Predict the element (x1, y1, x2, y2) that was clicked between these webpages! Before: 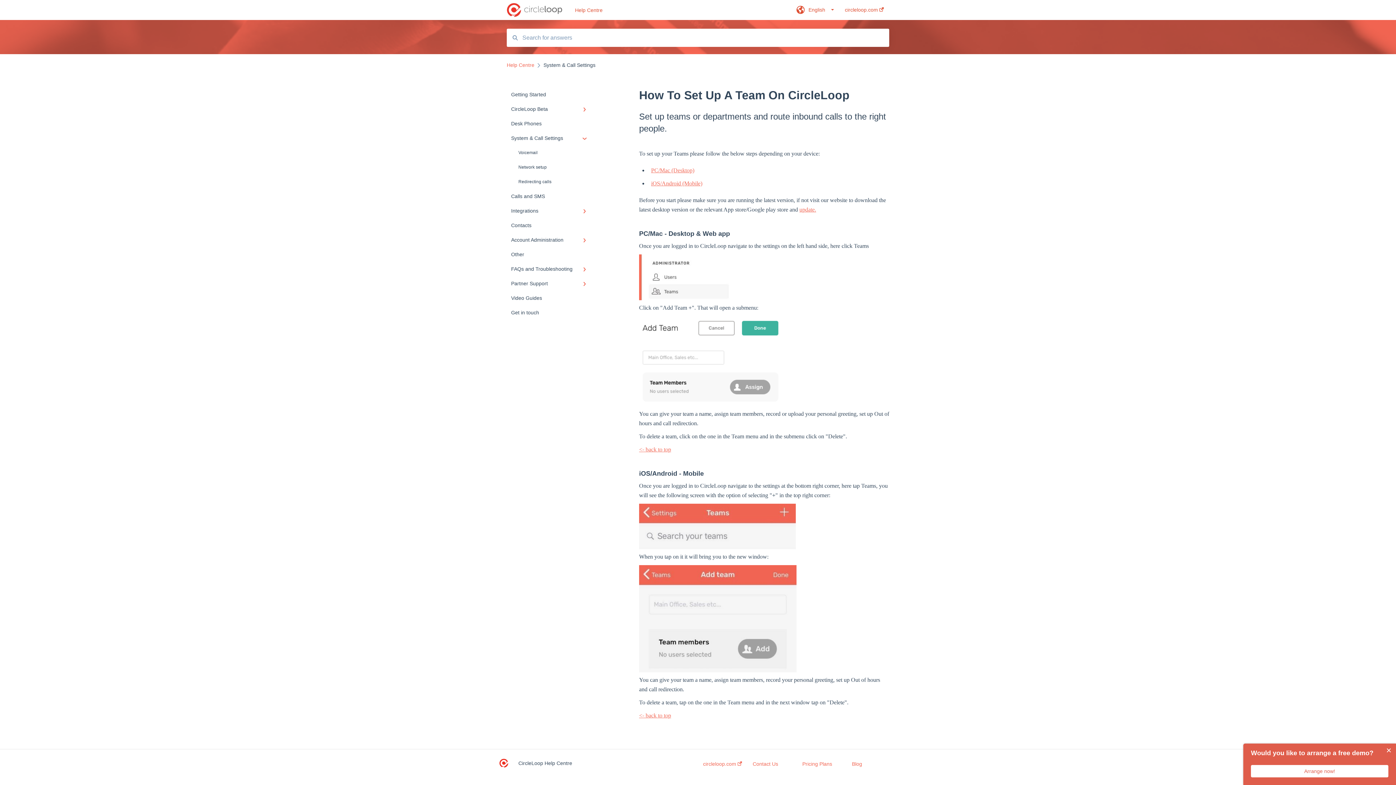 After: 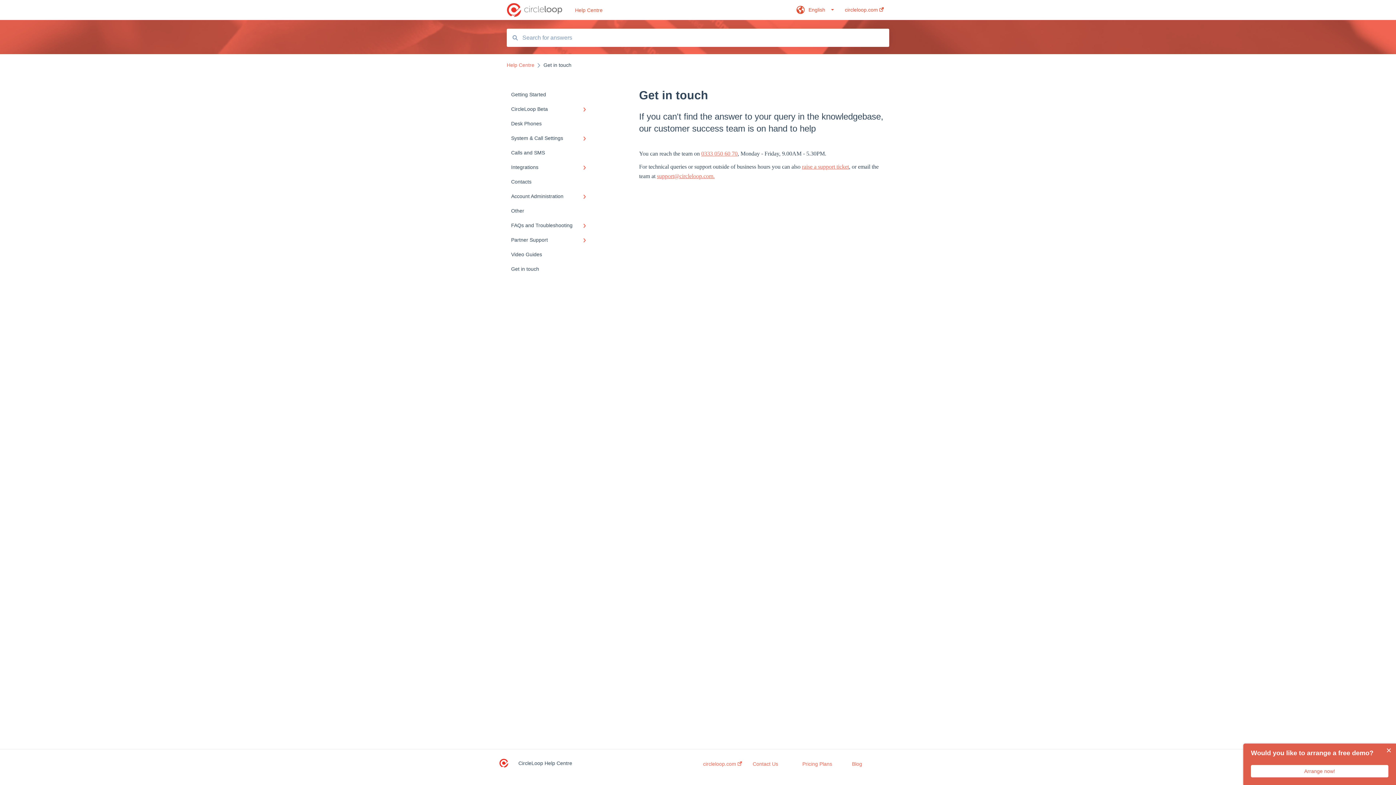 Action: label: Get in touch bbox: (506, 305, 594, 320)